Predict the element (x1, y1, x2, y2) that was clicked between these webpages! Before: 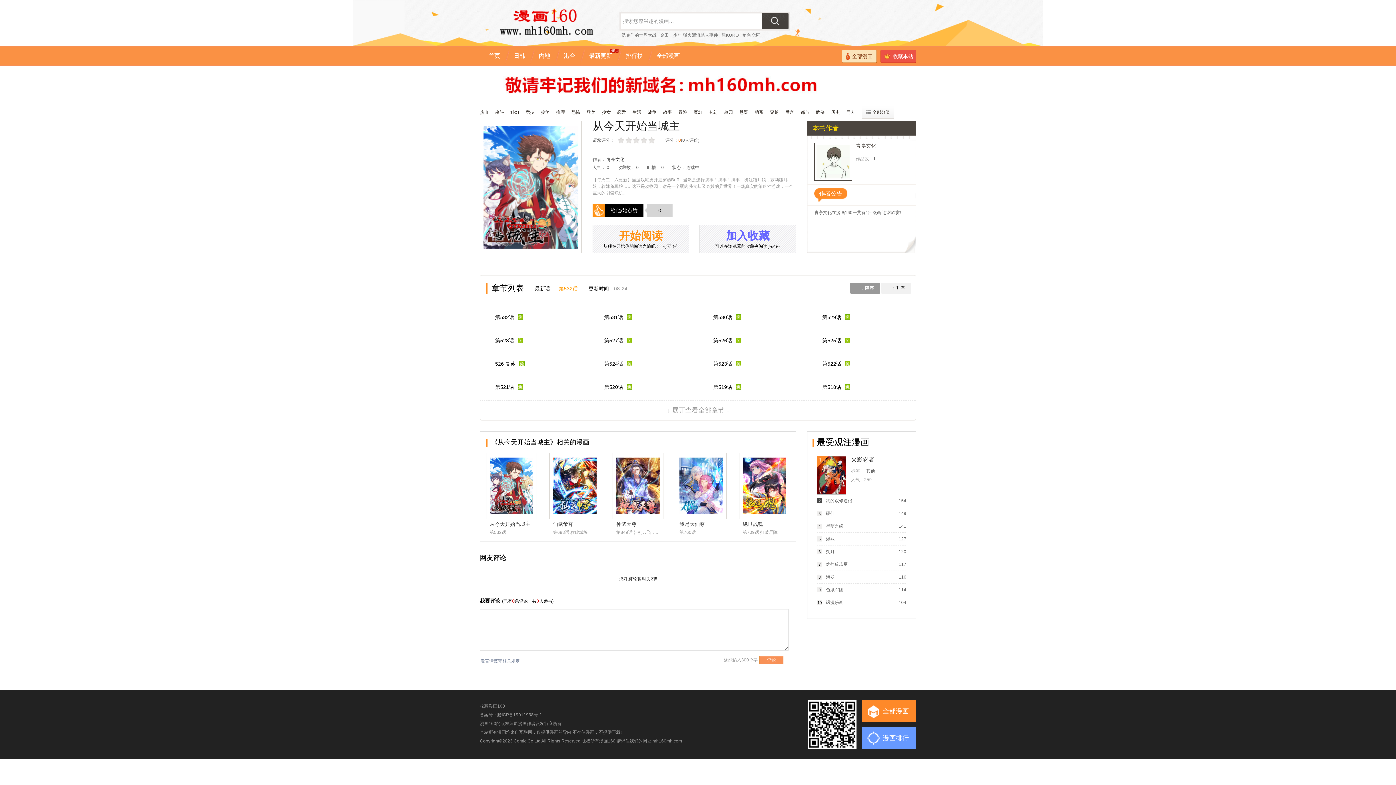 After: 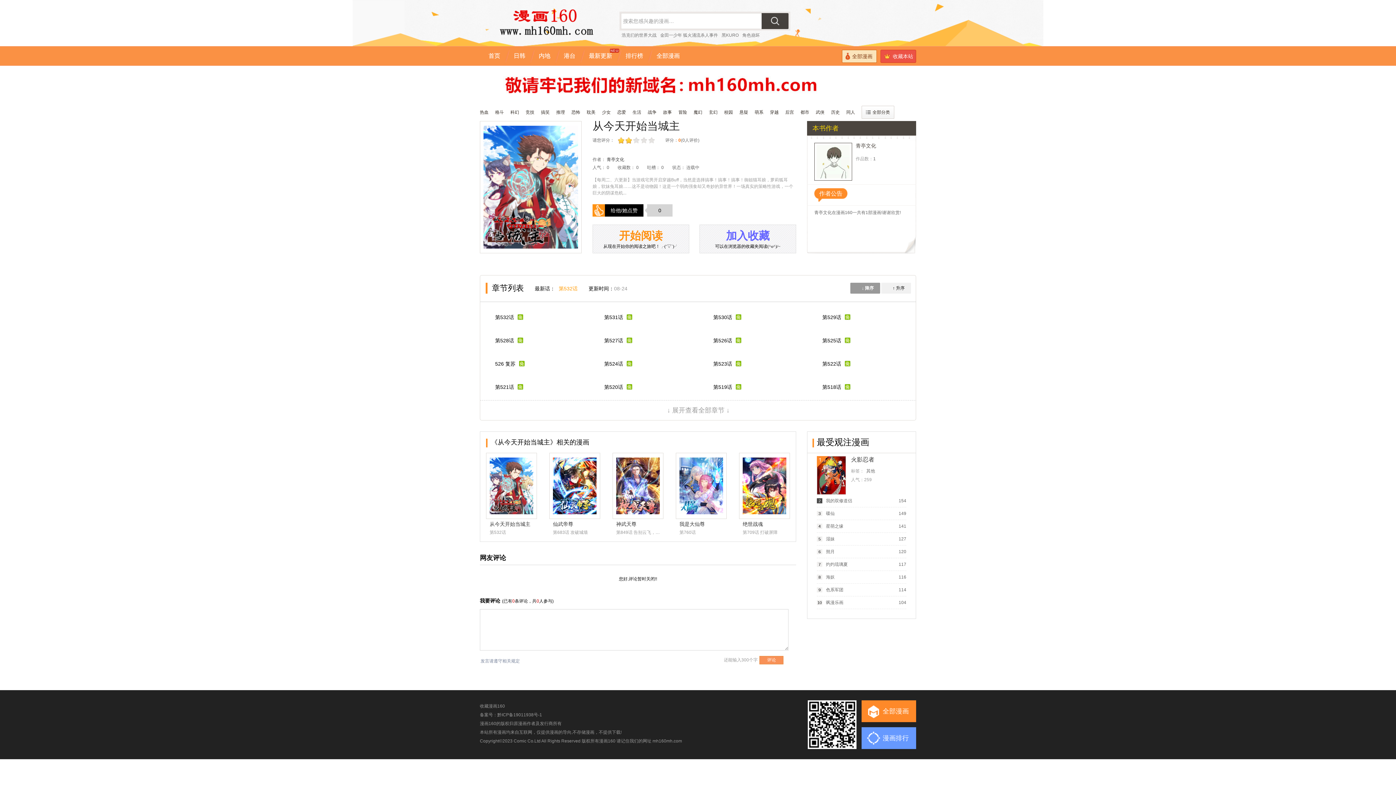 Action: bbox: (625, 137, 633, 143) label: 较差